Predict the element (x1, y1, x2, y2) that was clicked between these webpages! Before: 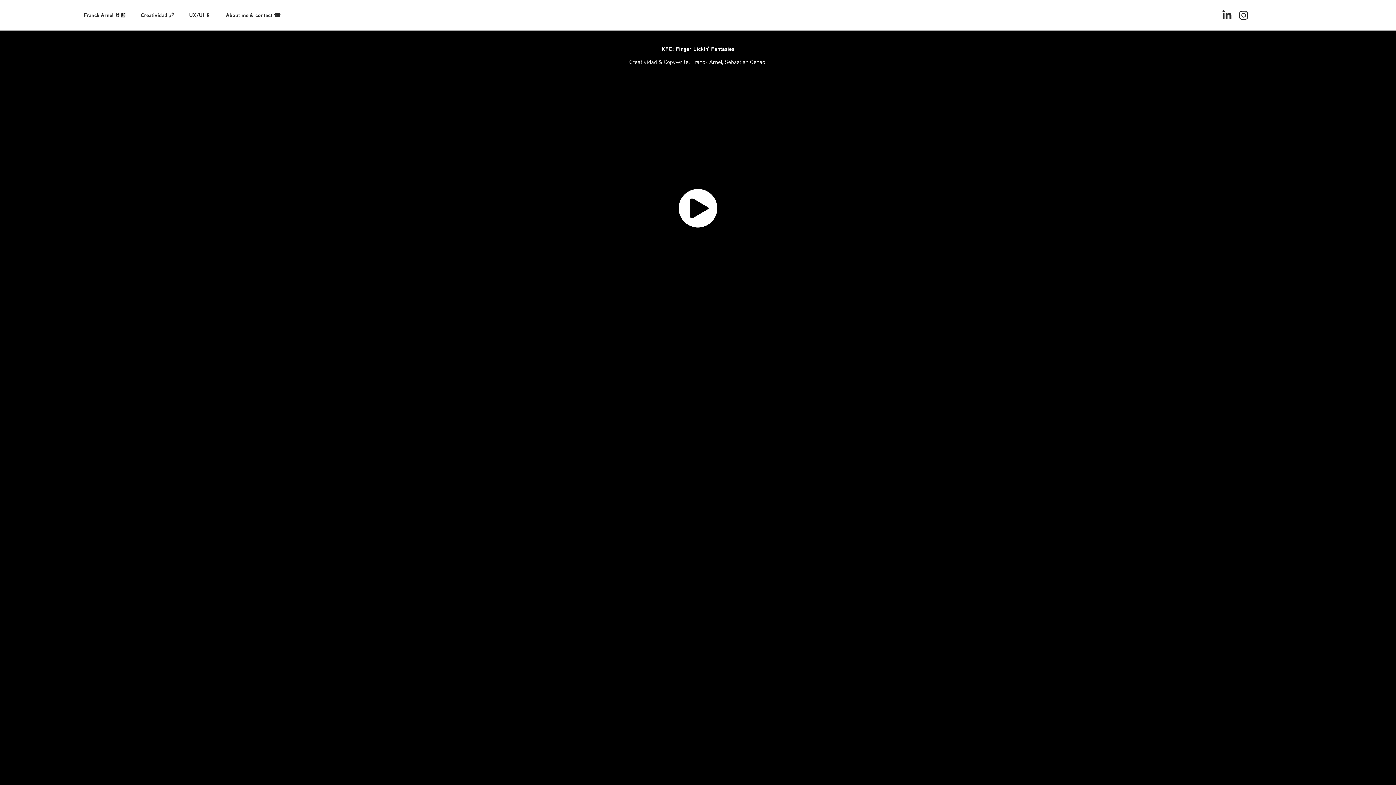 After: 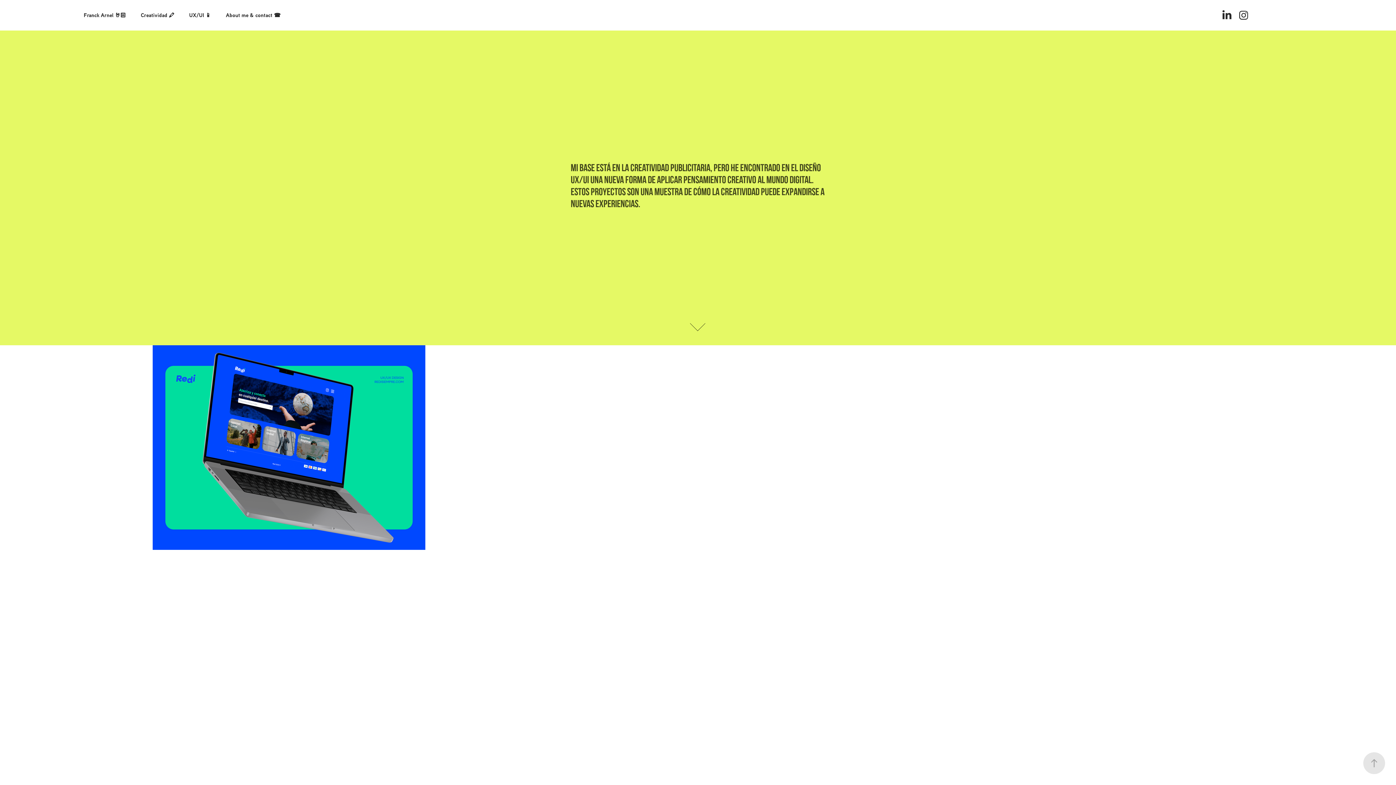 Action: label: UX/UI 📱 bbox: (189, 11, 211, 18)